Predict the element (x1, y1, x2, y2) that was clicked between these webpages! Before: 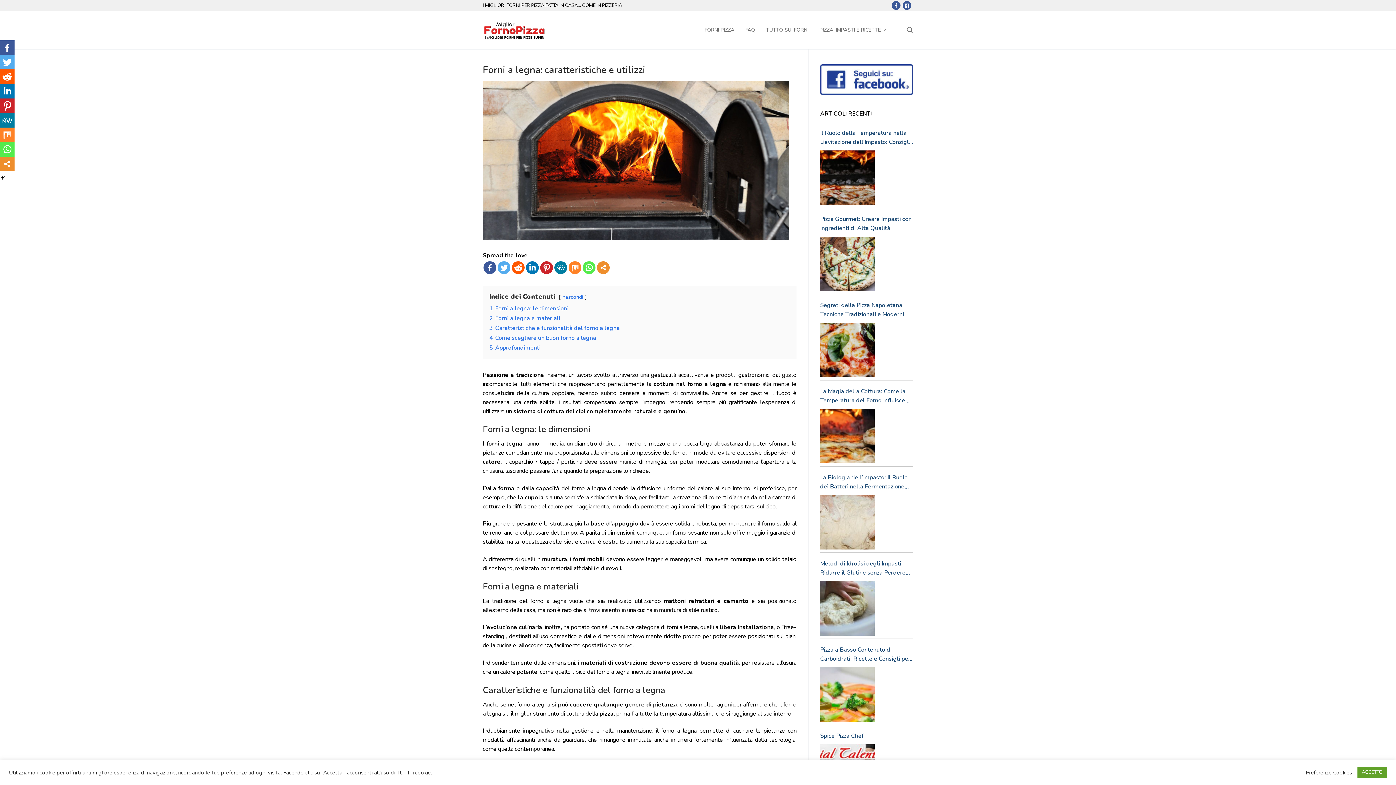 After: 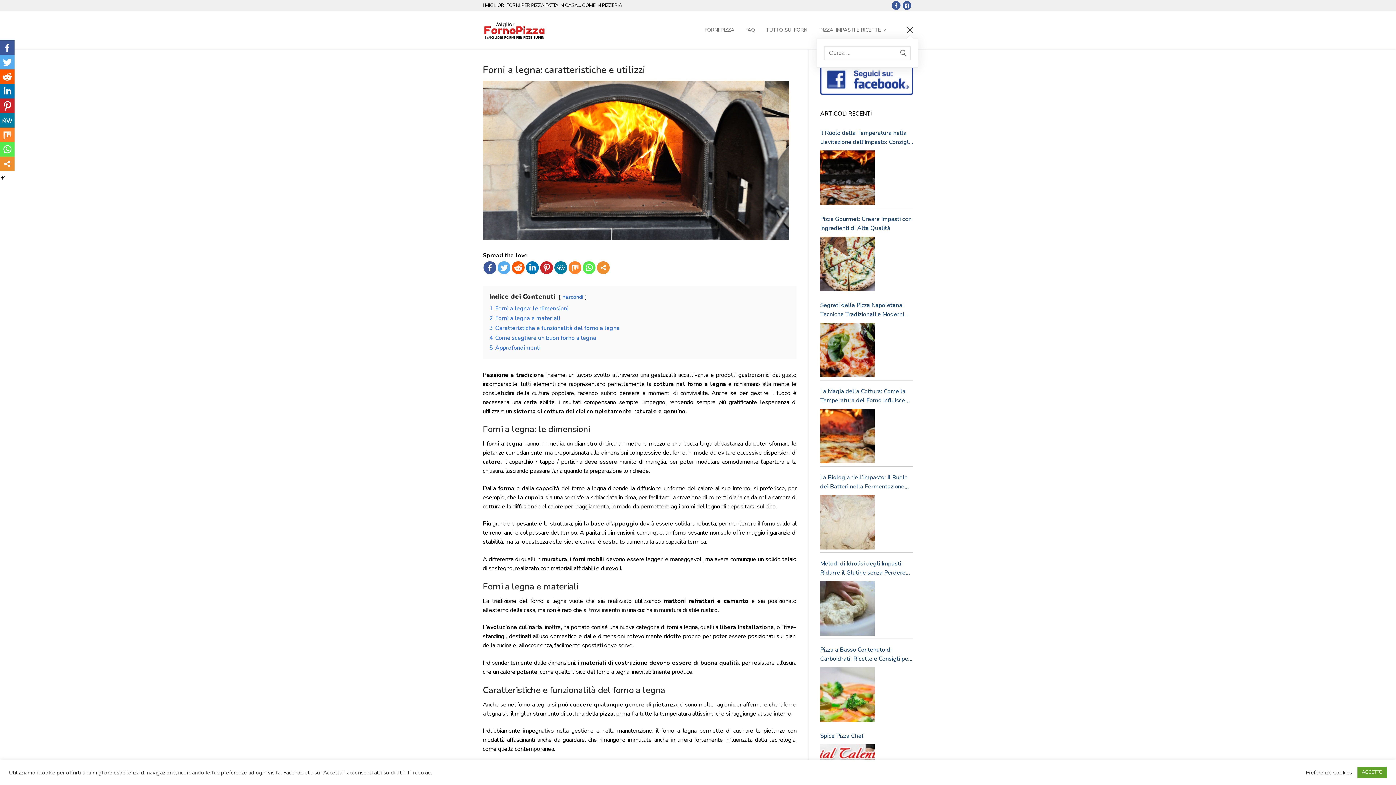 Action: bbox: (906, 26, 913, 33)